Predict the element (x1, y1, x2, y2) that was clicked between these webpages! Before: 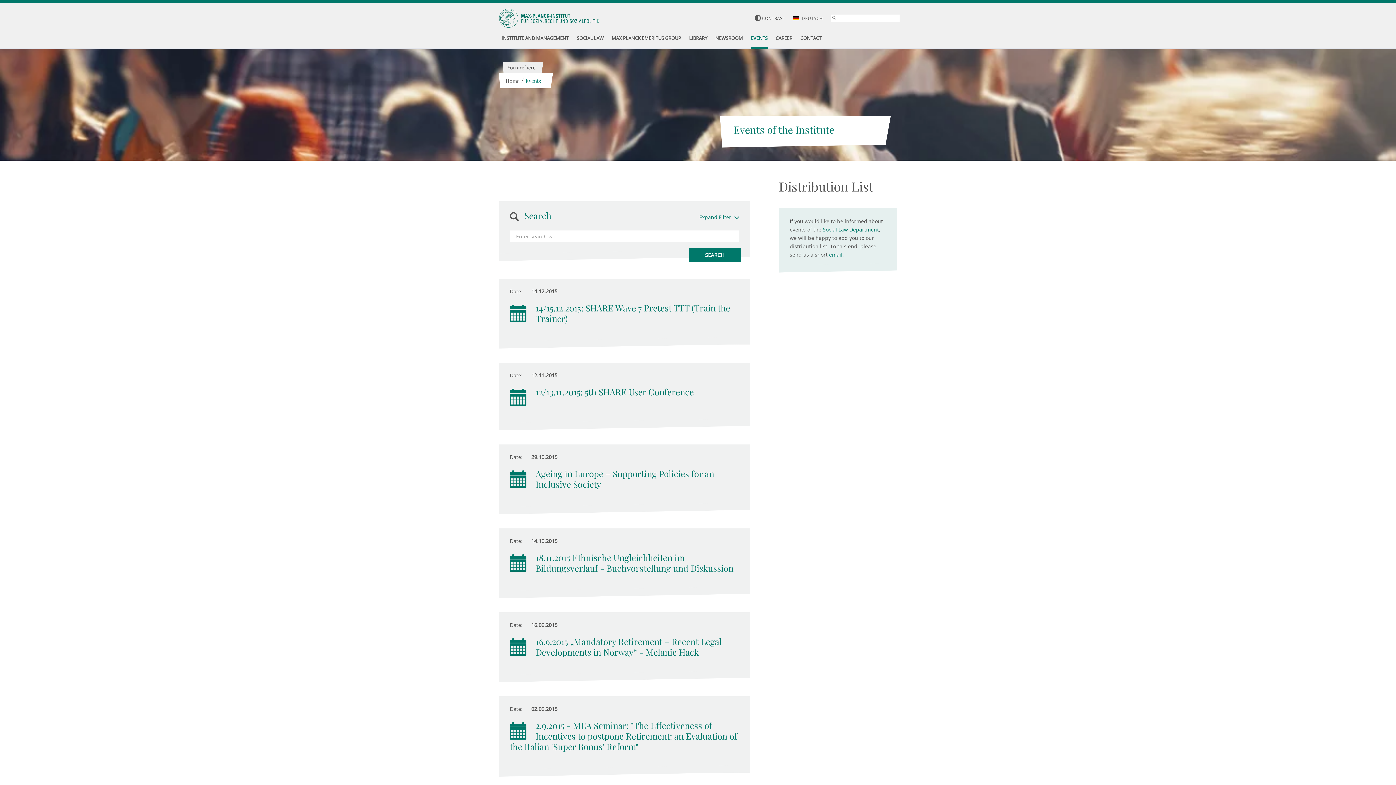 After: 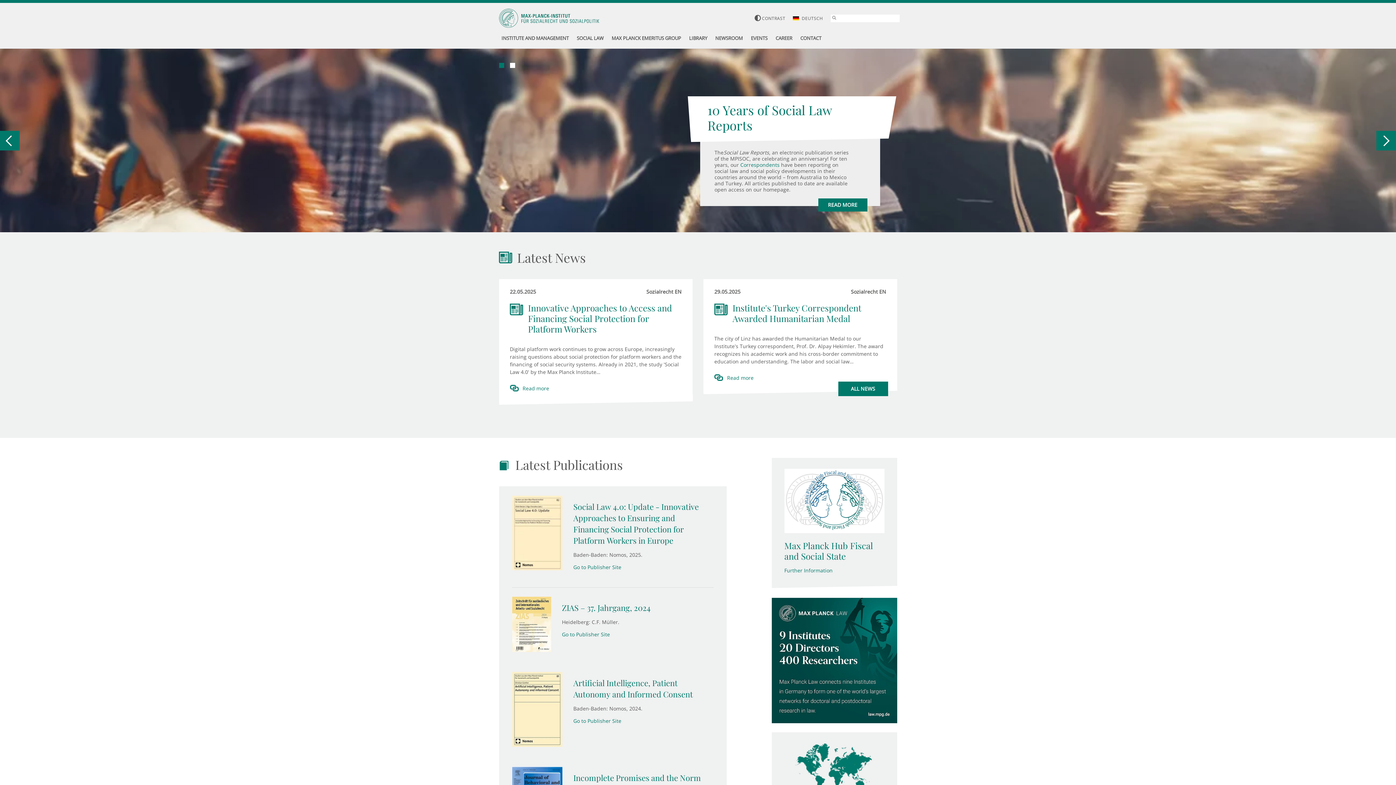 Action: label: Home bbox: (505, 77, 519, 84)